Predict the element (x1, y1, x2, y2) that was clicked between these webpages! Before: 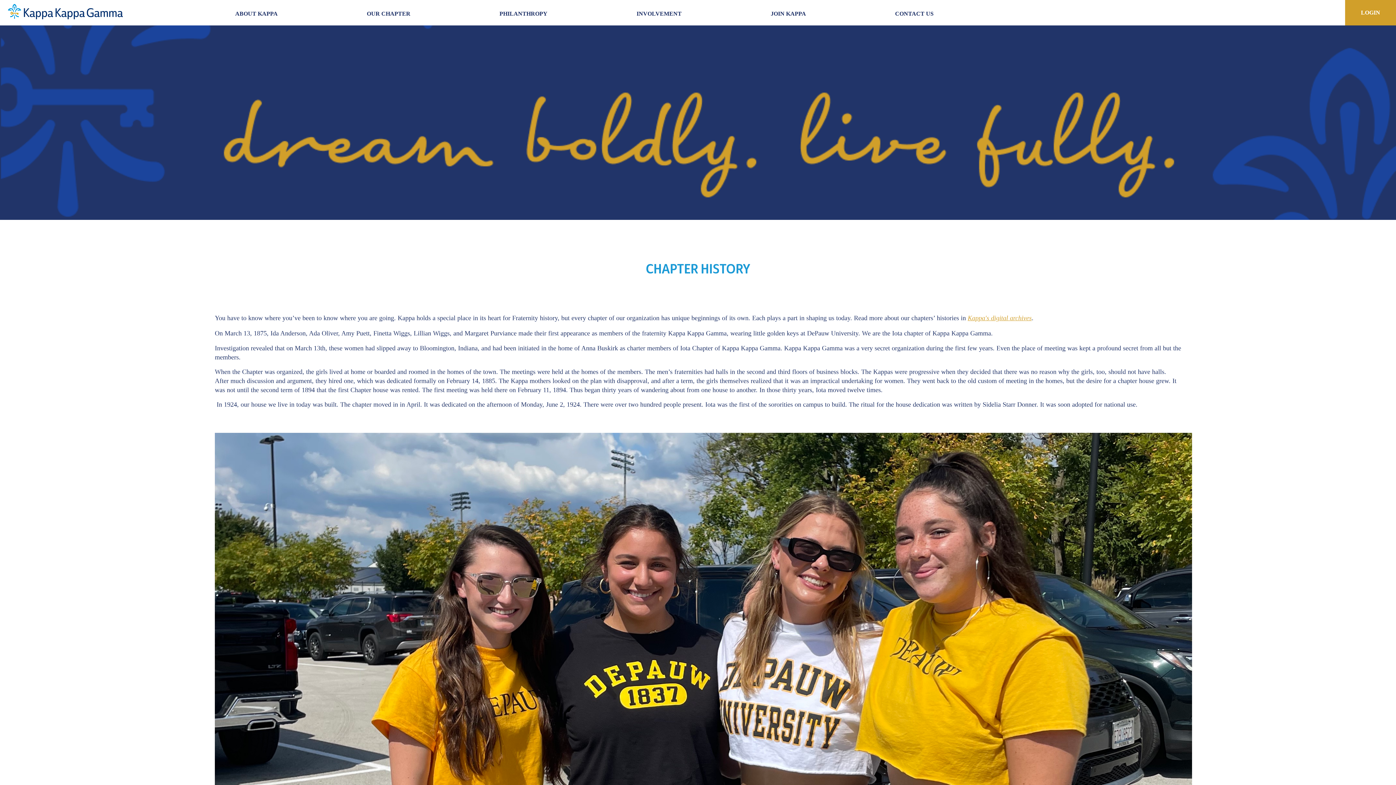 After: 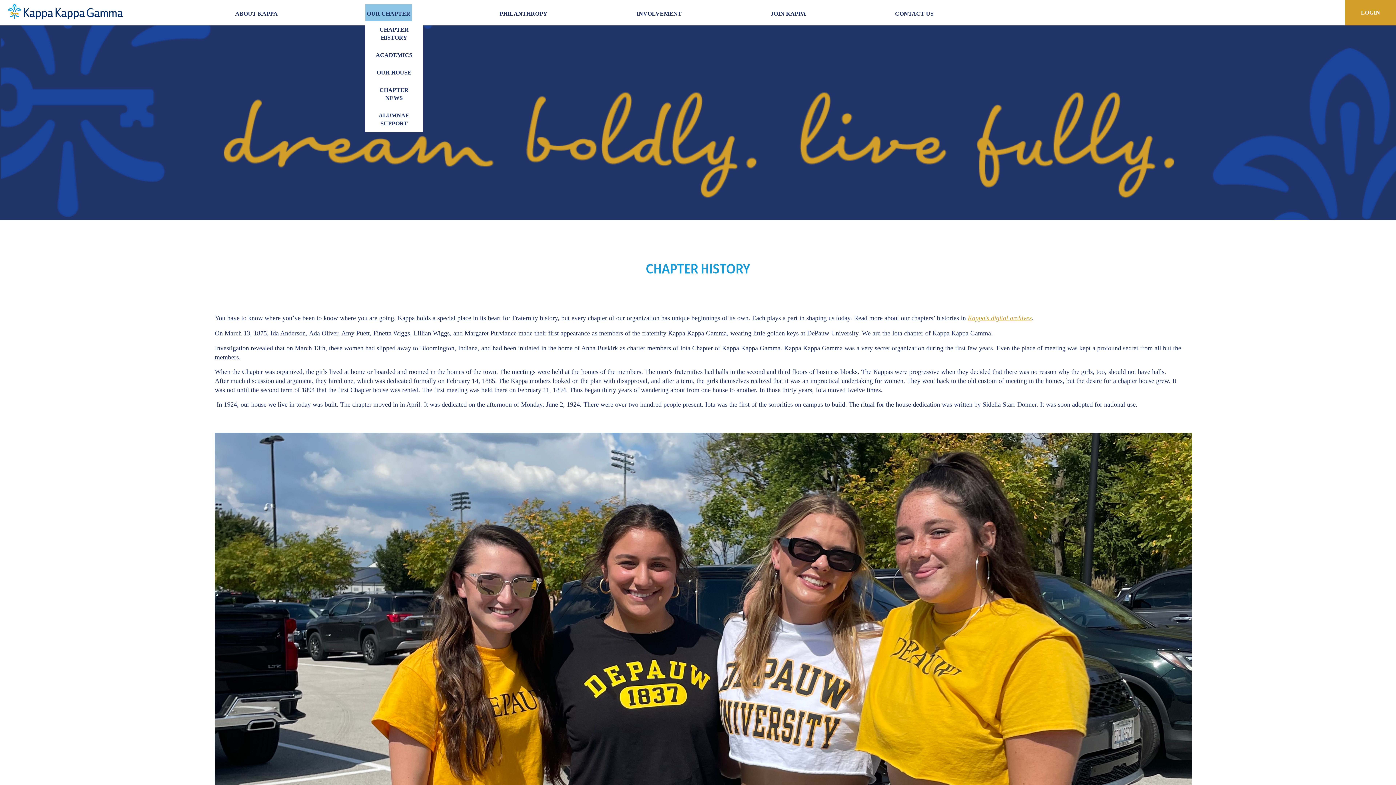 Action: bbox: (366, 8, 410, 19) label: OUR CHAPTER